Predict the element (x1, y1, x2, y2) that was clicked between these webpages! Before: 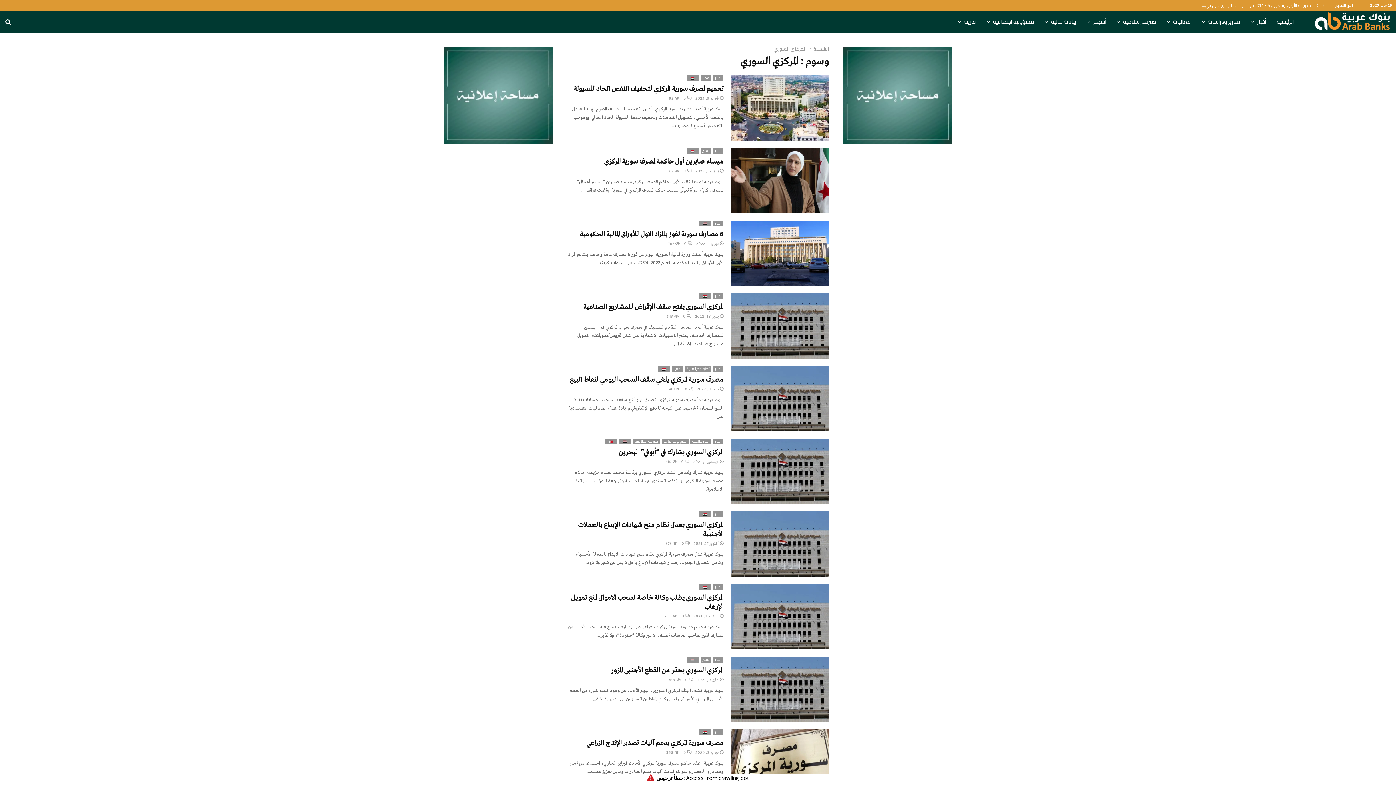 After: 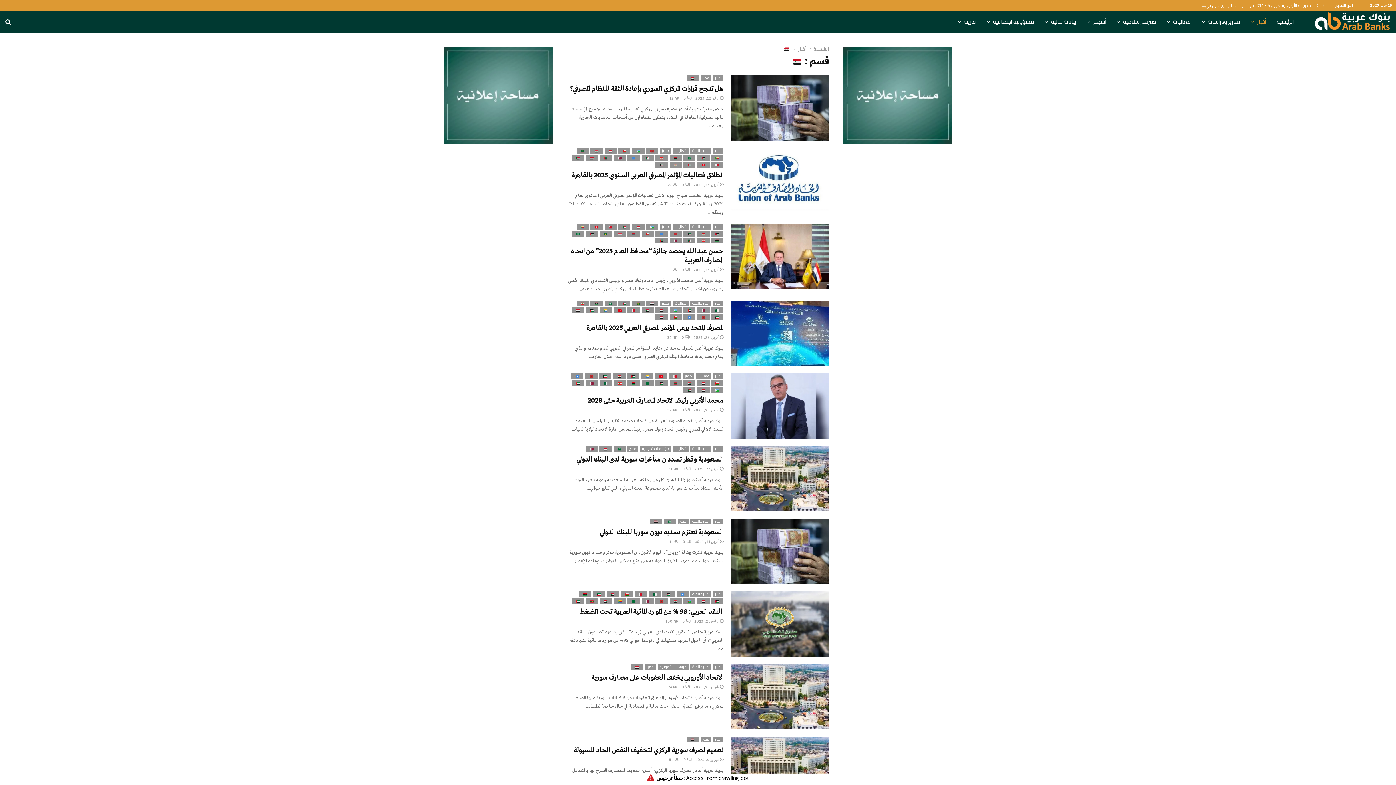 Action: bbox: (699, 729, 711, 735)